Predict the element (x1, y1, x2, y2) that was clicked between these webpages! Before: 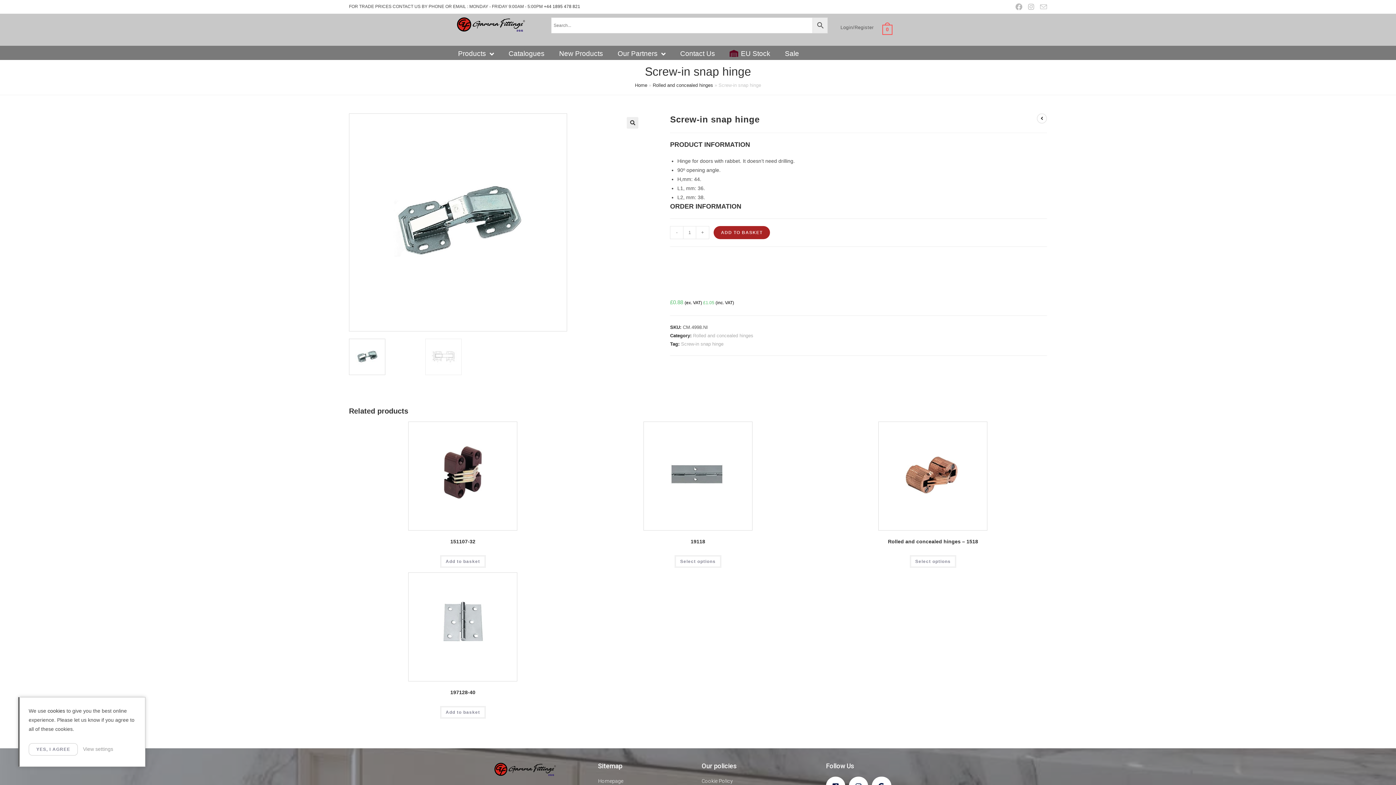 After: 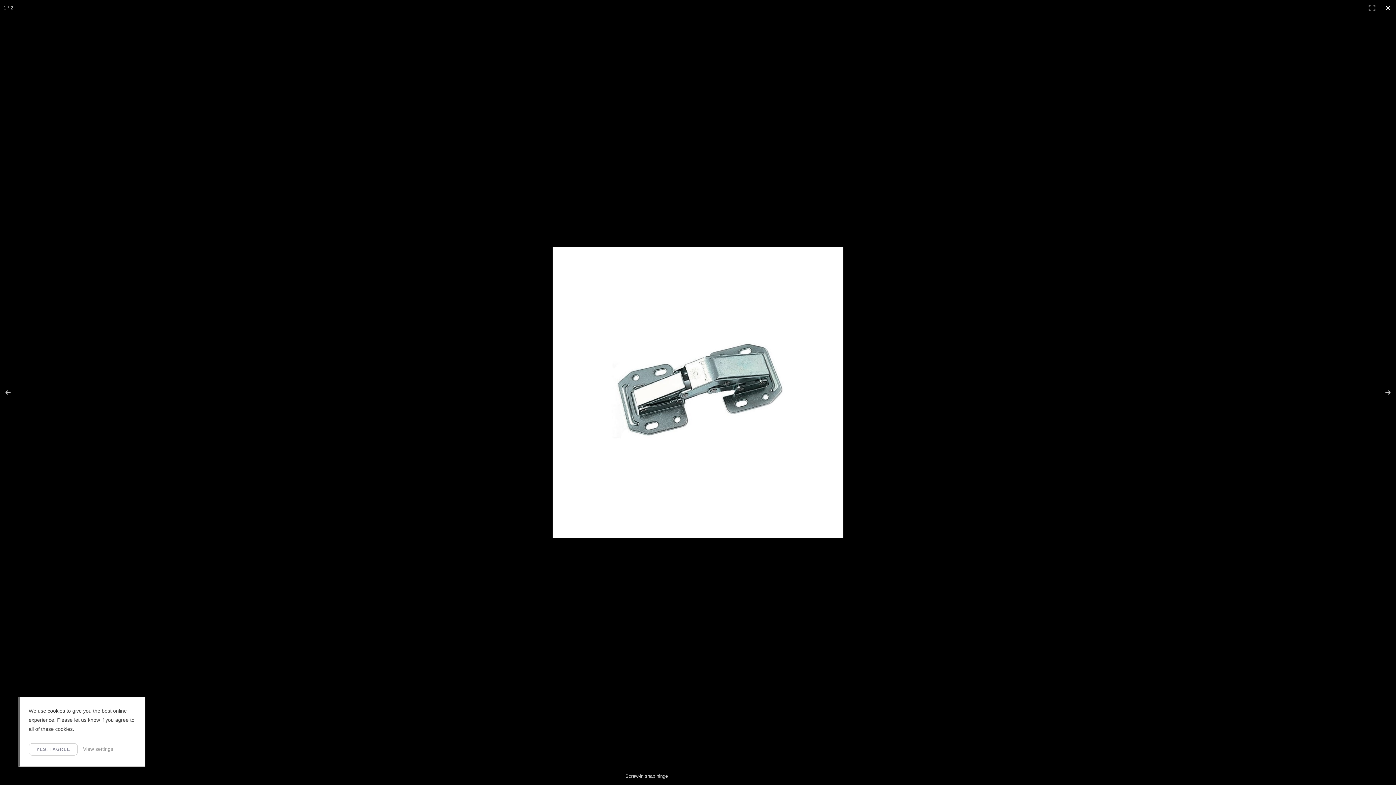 Action: label: 🔍 bbox: (627, 117, 638, 128)